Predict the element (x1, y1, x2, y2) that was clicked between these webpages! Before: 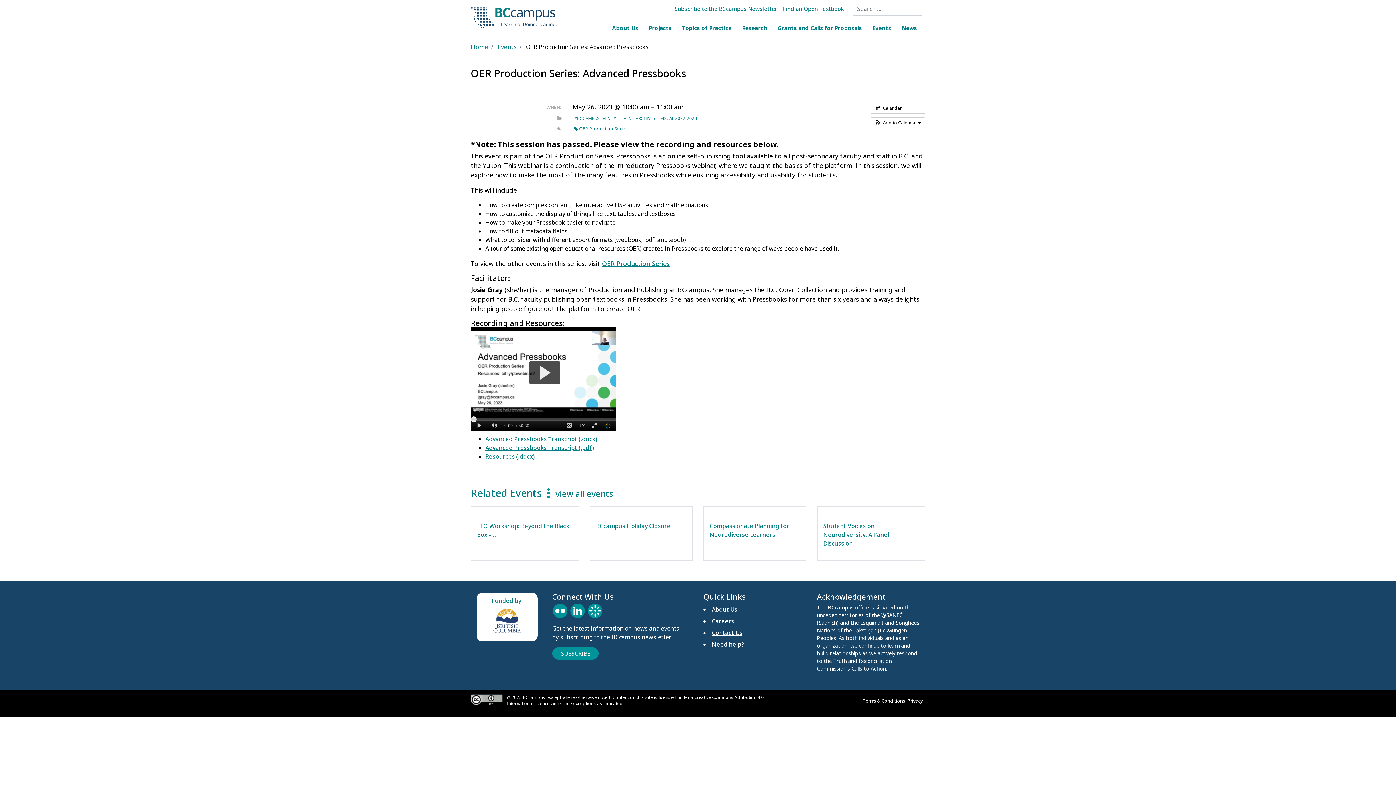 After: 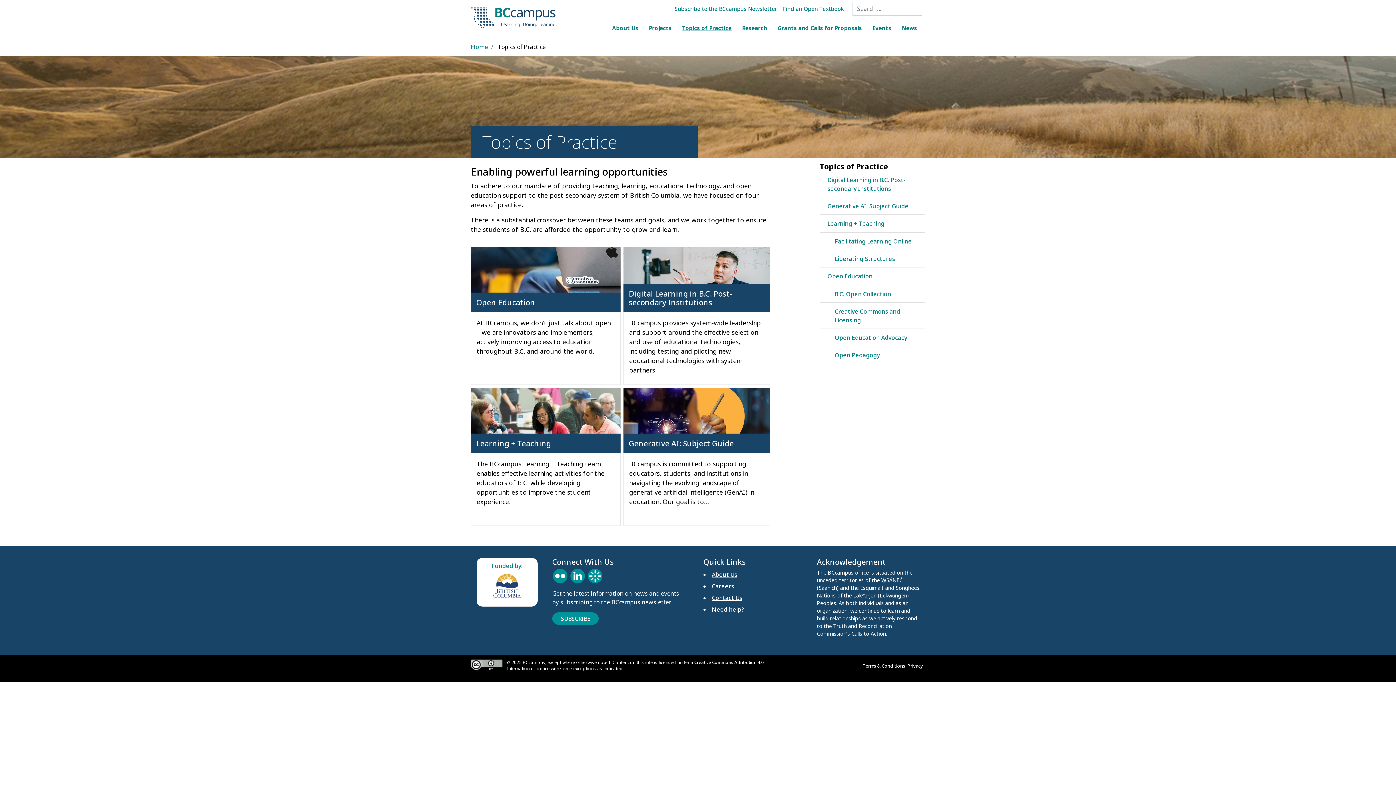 Action: bbox: (677, 20, 737, 35) label: Topics of Practice